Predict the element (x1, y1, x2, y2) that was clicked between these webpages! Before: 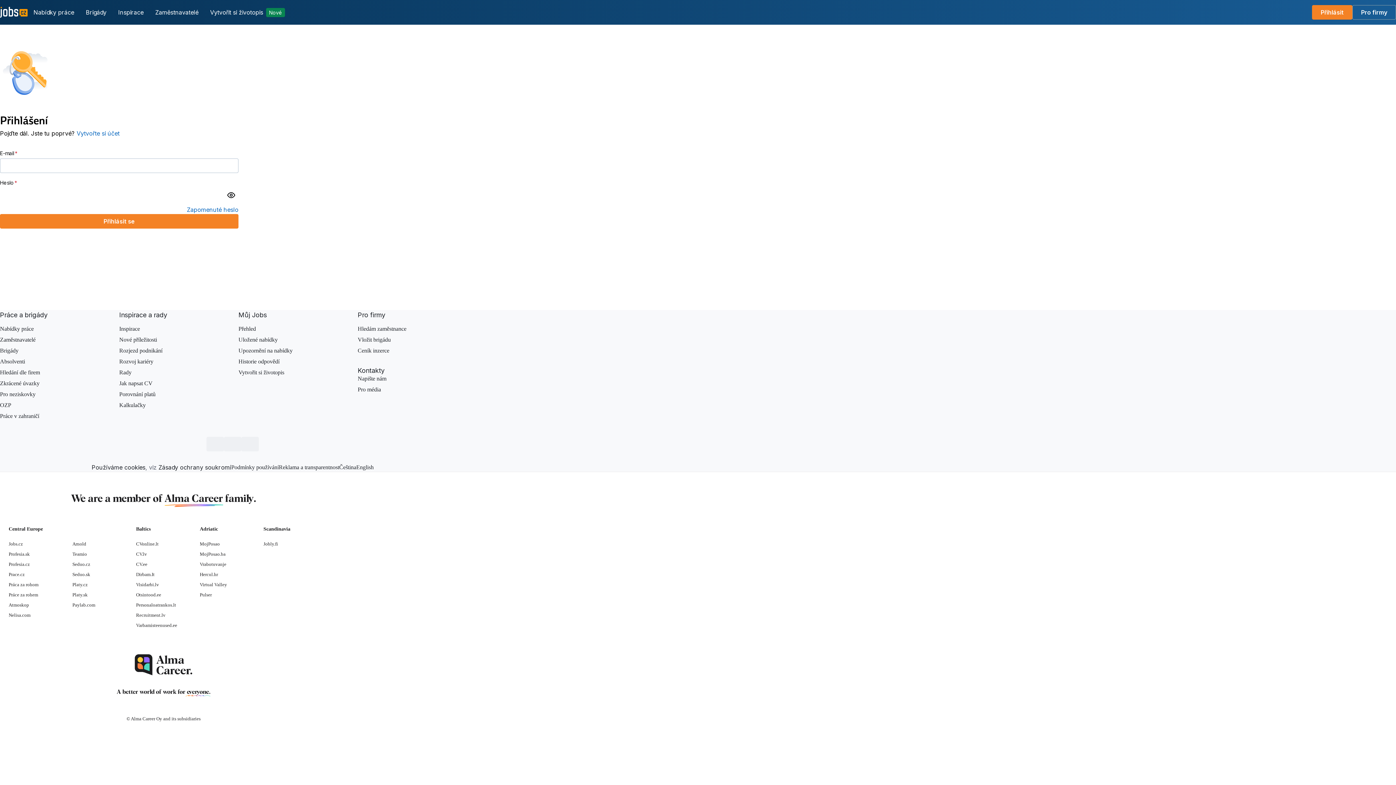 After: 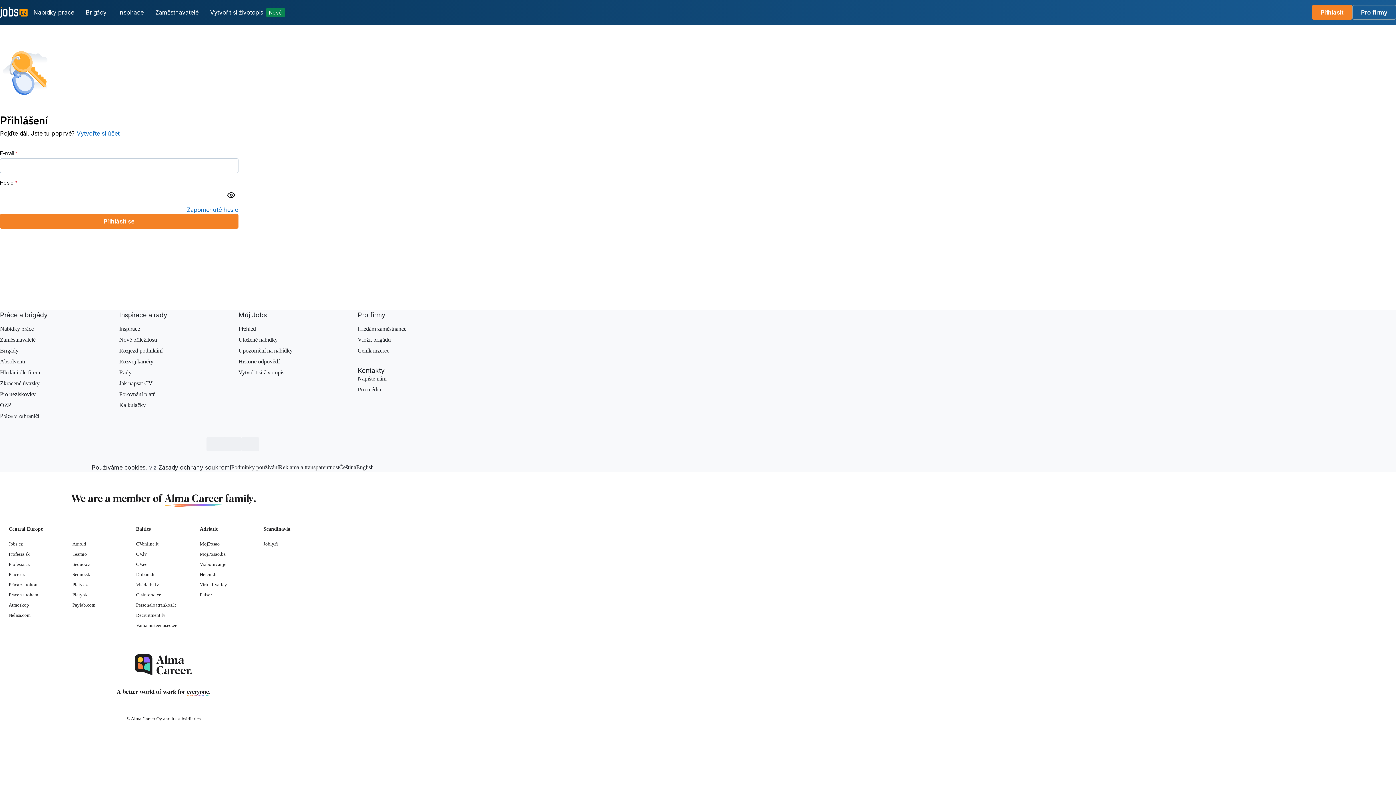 Action: bbox: (238, 358, 279, 364) label: Historie odpovědí